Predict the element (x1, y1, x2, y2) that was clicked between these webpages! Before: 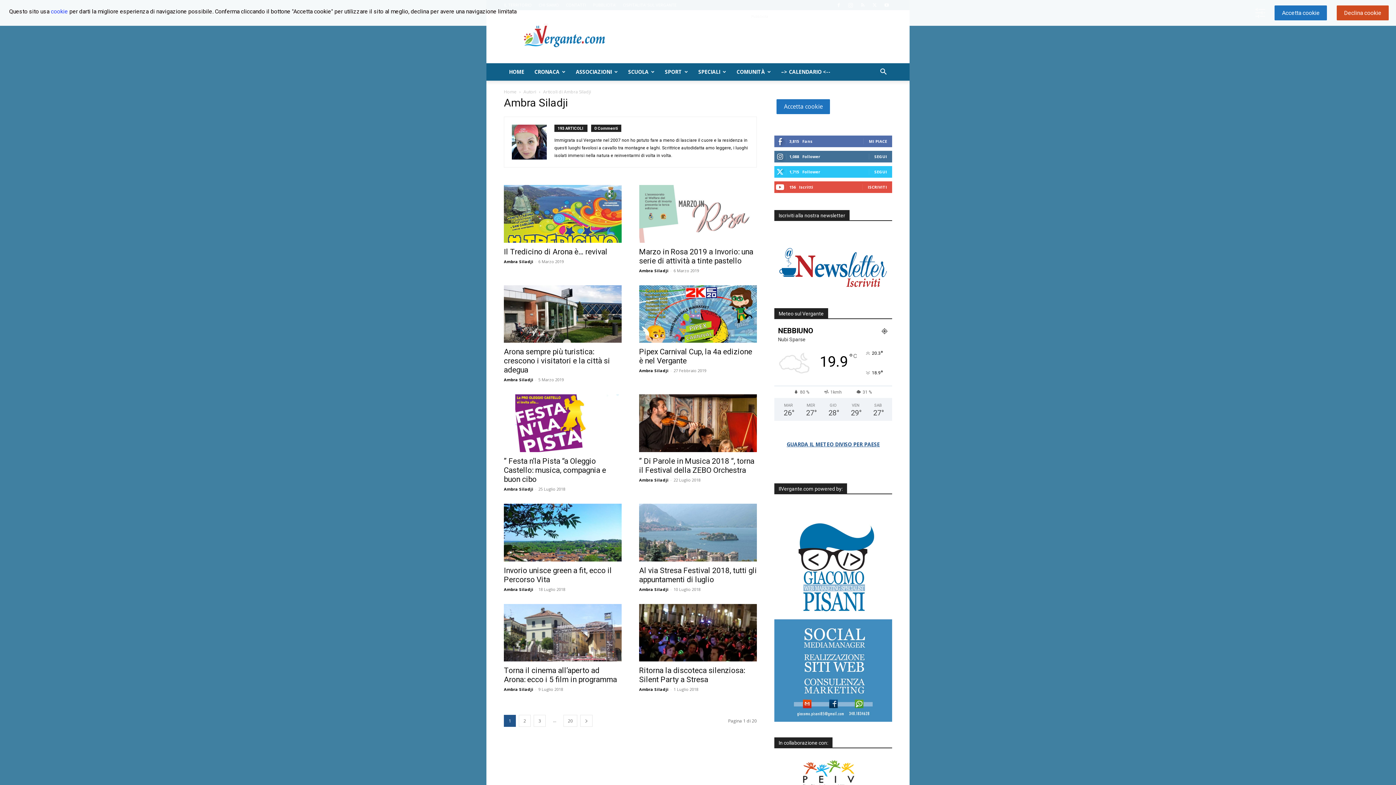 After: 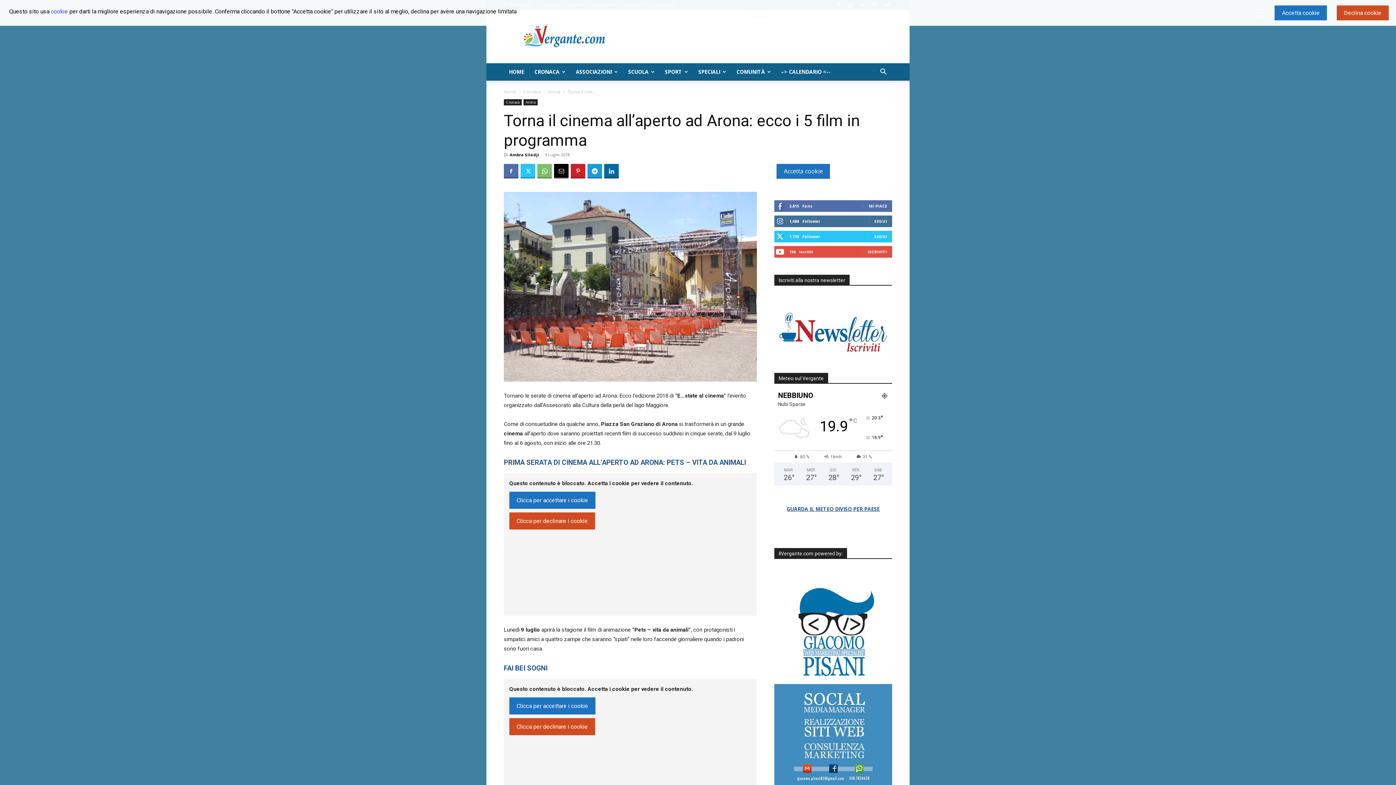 Action: bbox: (504, 604, 621, 661)